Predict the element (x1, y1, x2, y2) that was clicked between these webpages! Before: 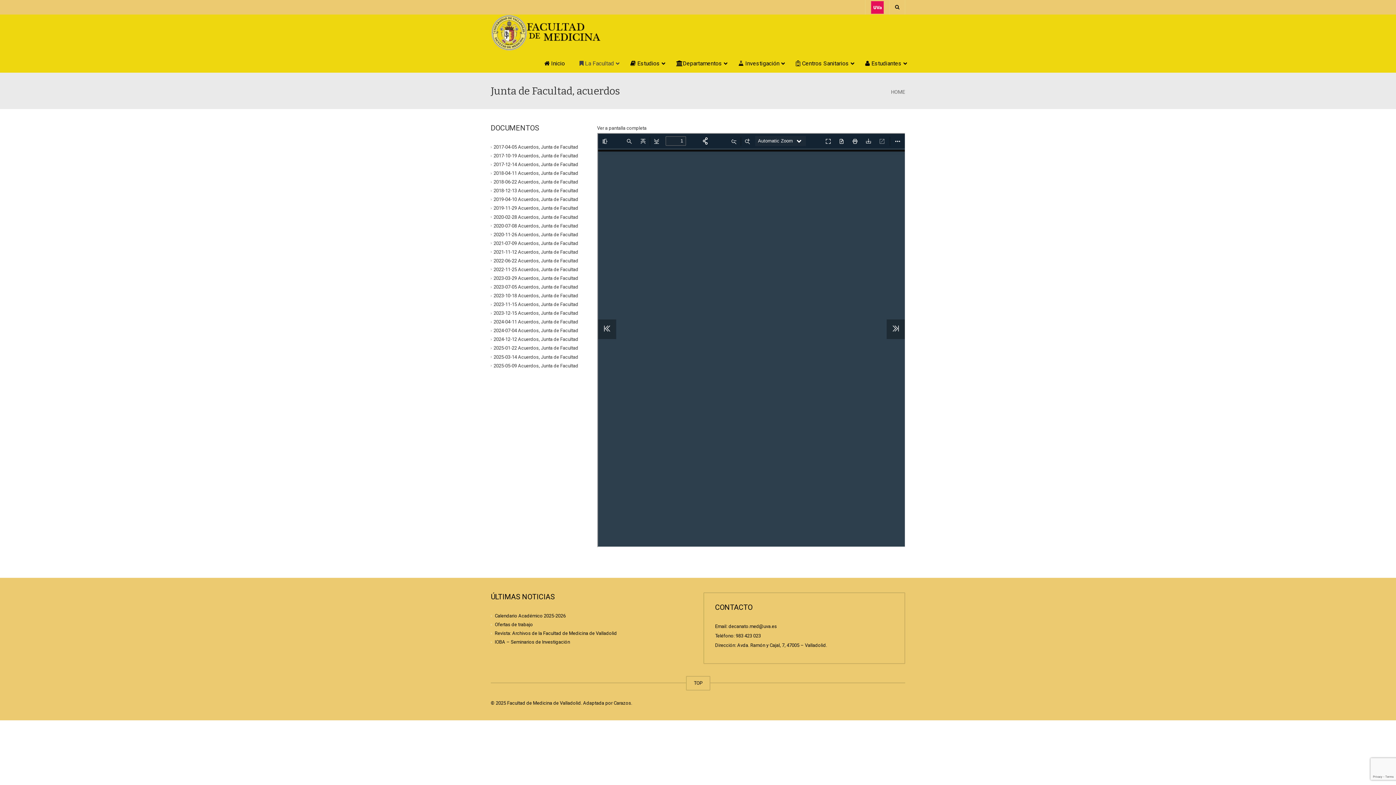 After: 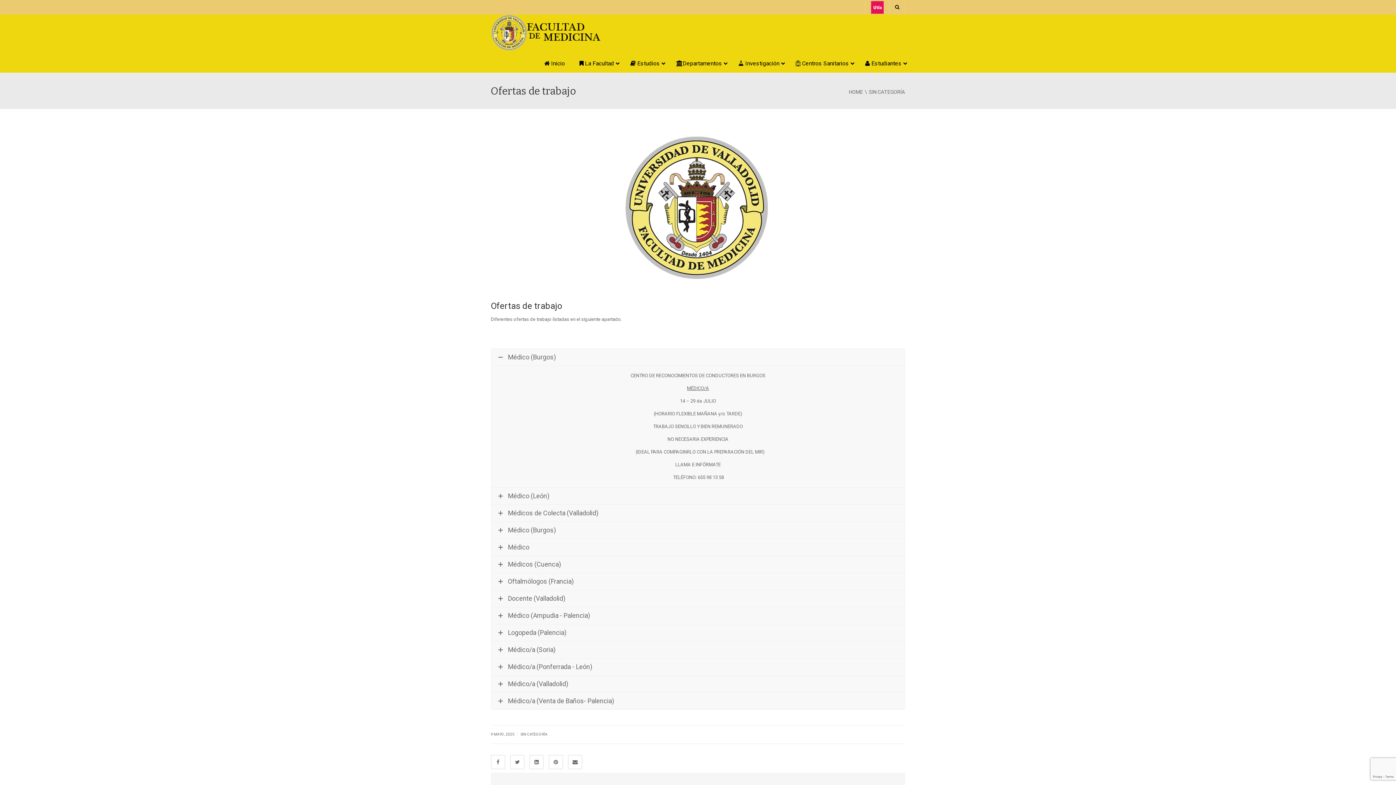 Action: label: Ofertas de trabajo bbox: (494, 622, 533, 627)